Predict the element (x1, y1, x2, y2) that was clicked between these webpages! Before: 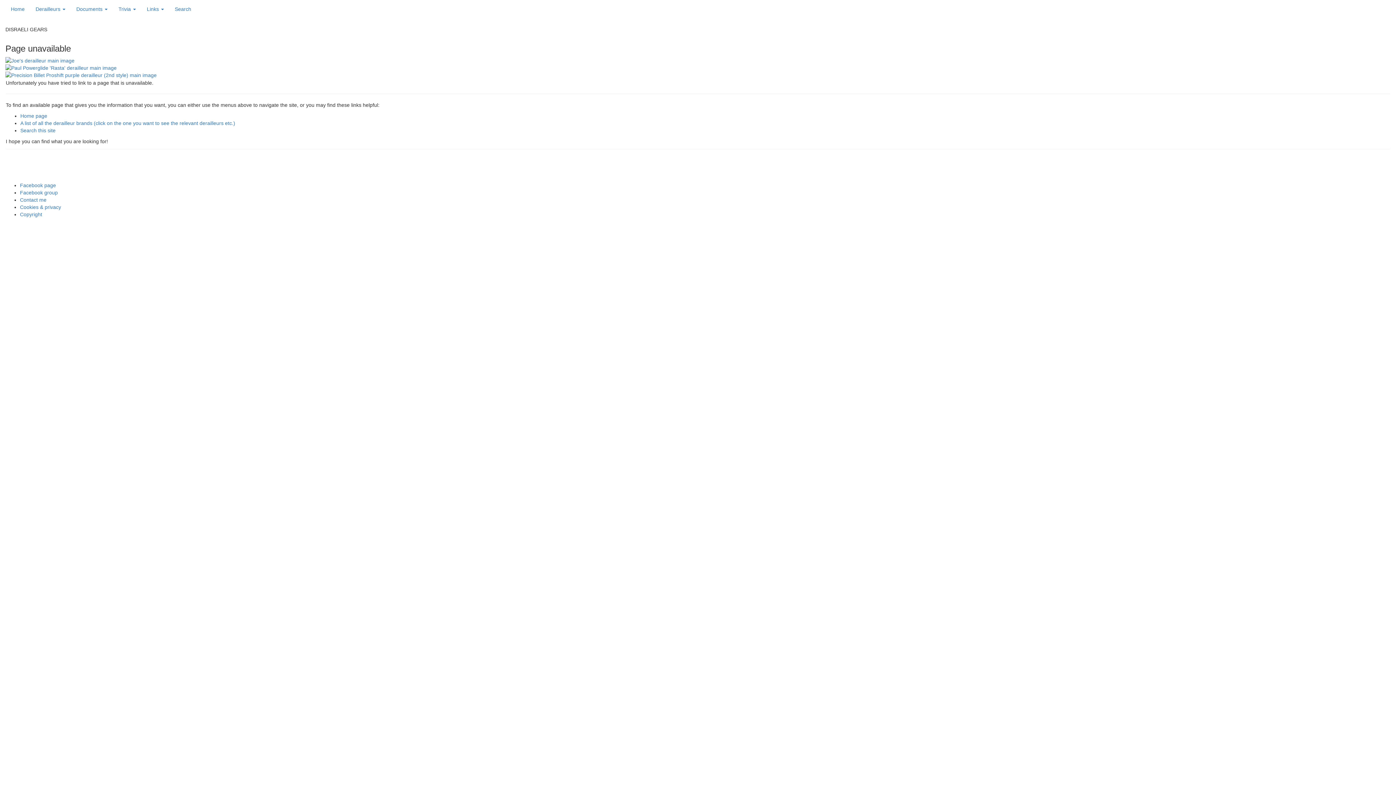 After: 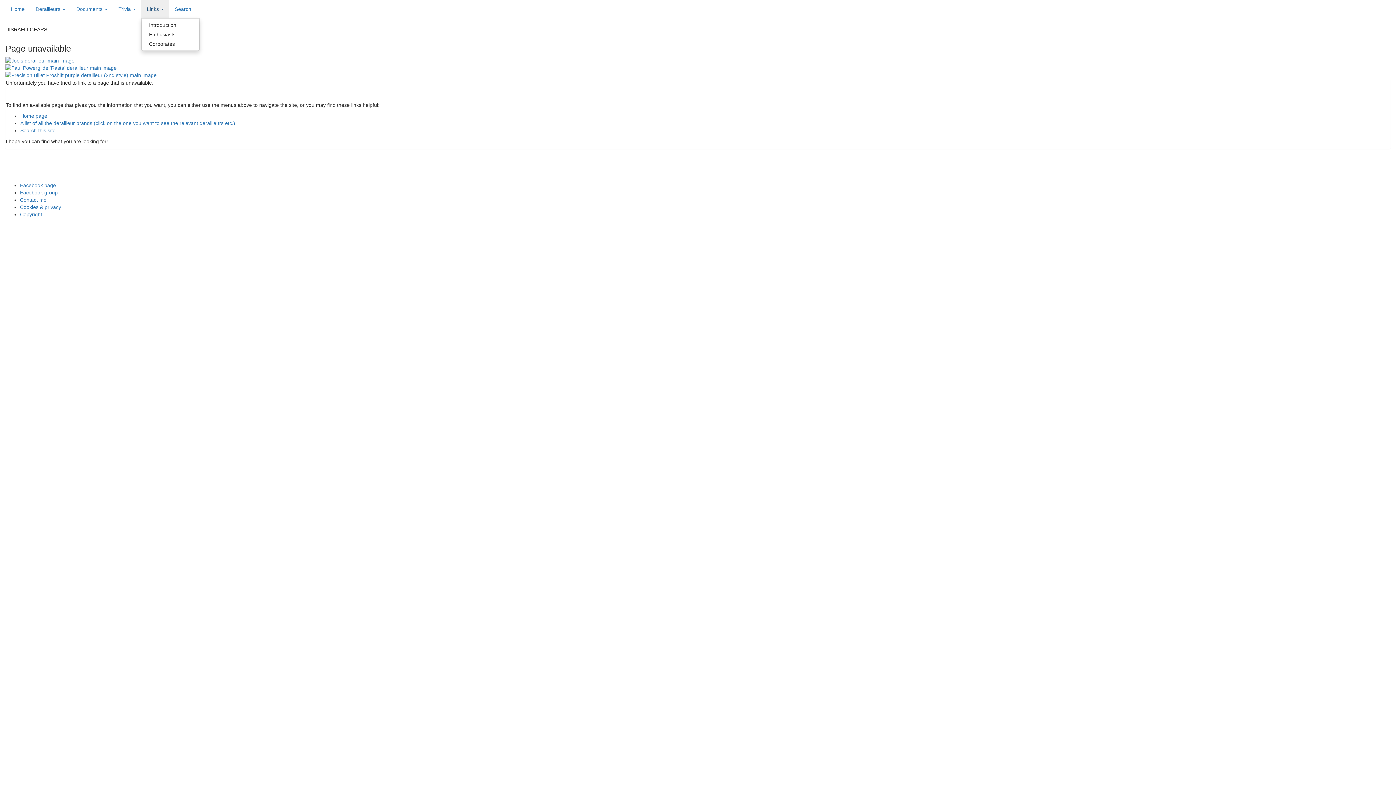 Action: bbox: (141, 0, 169, 18) label: Links 